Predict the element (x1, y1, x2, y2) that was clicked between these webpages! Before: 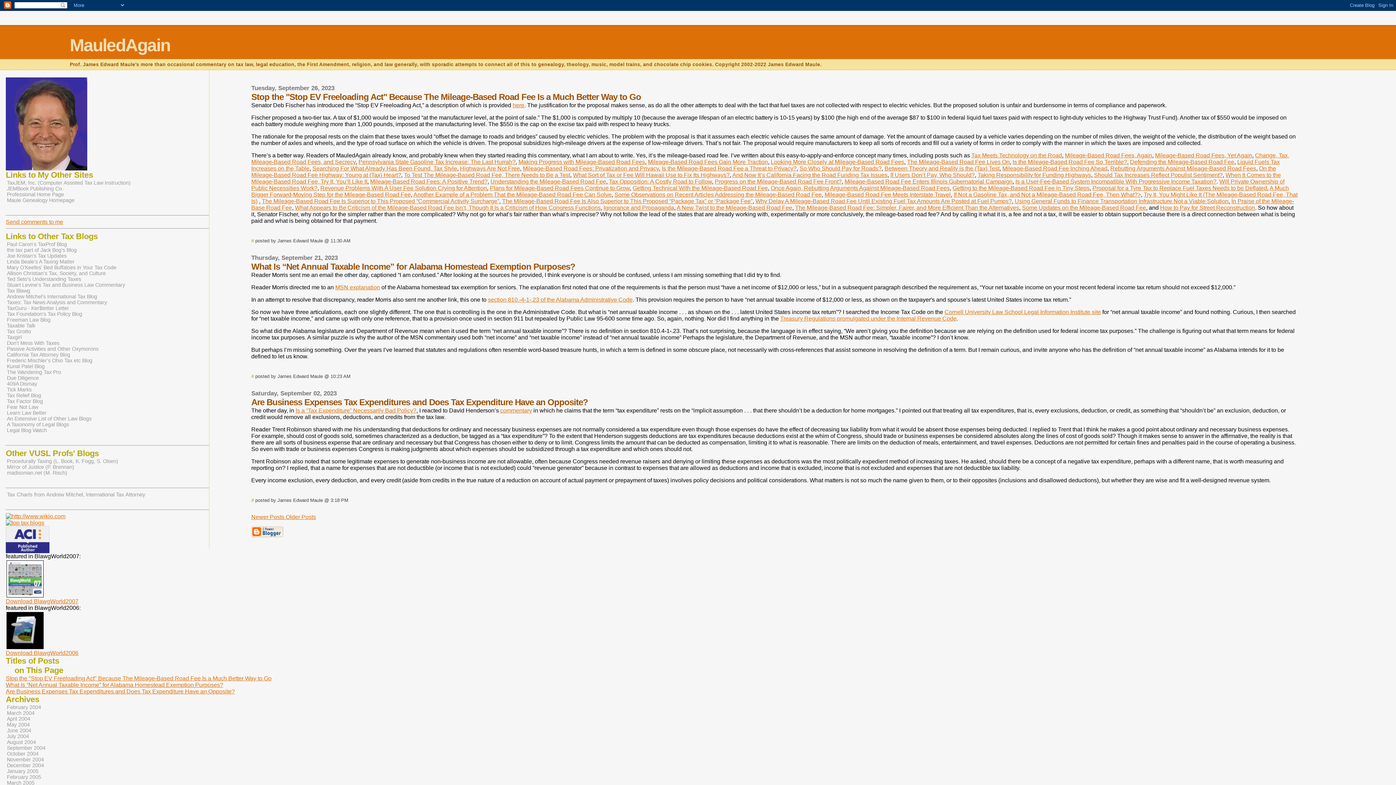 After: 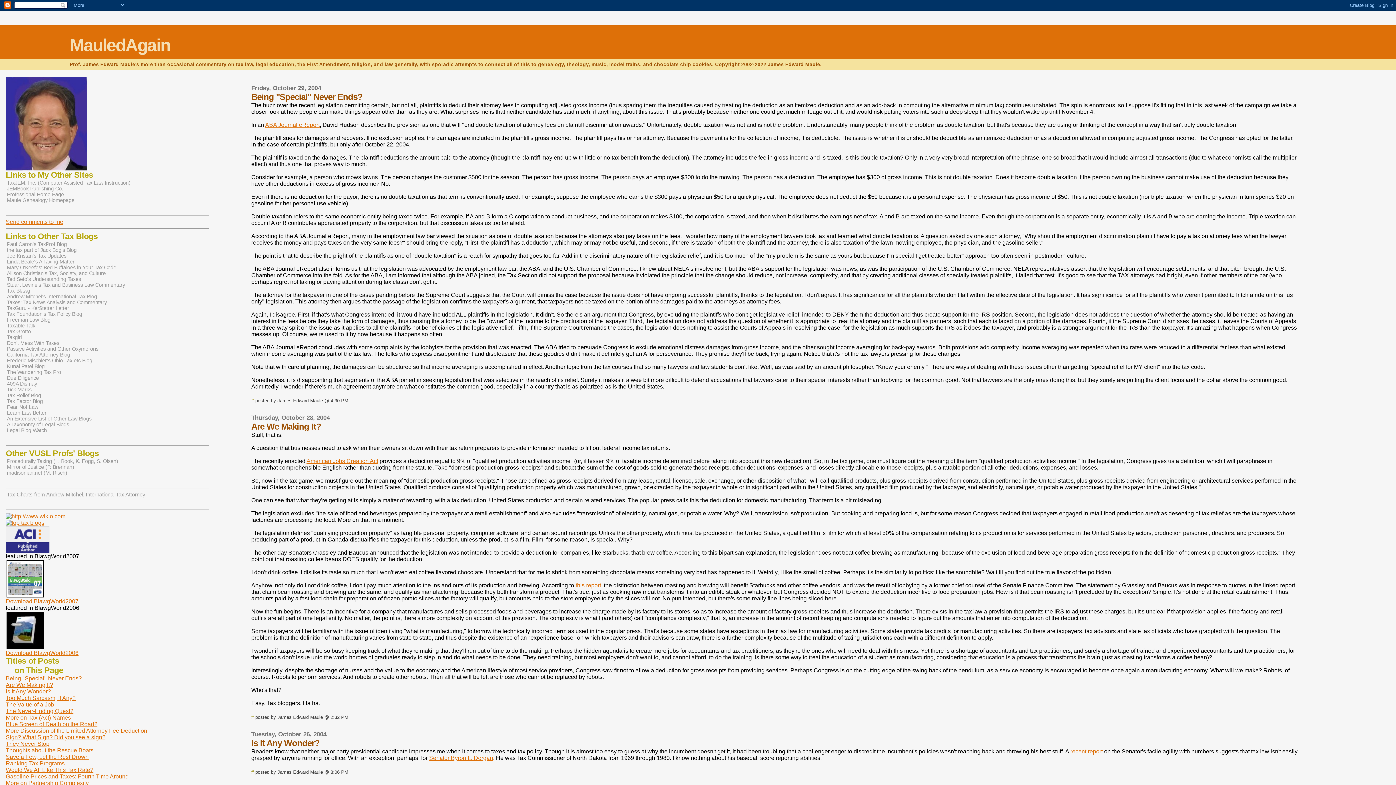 Action: label: October 2004 bbox: (6, 750, 39, 757)